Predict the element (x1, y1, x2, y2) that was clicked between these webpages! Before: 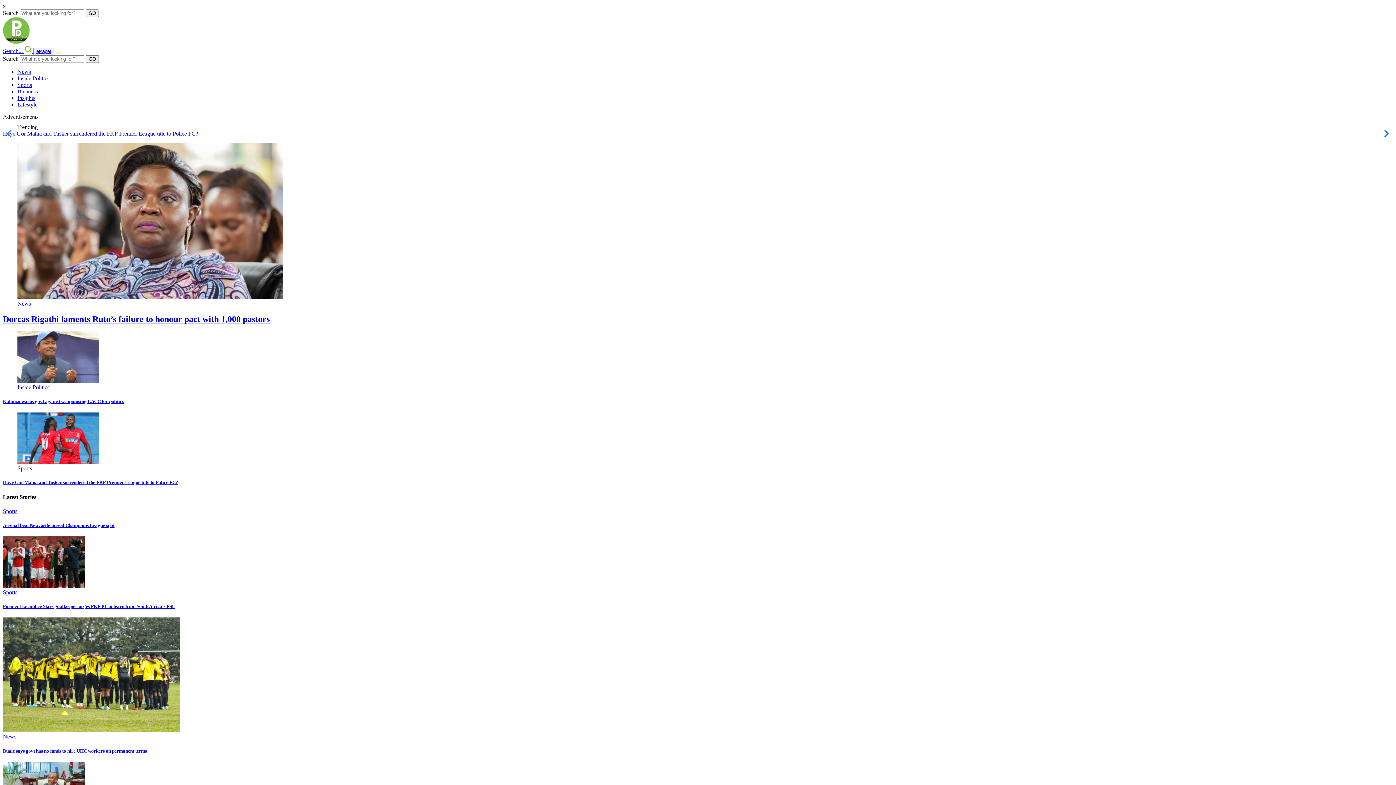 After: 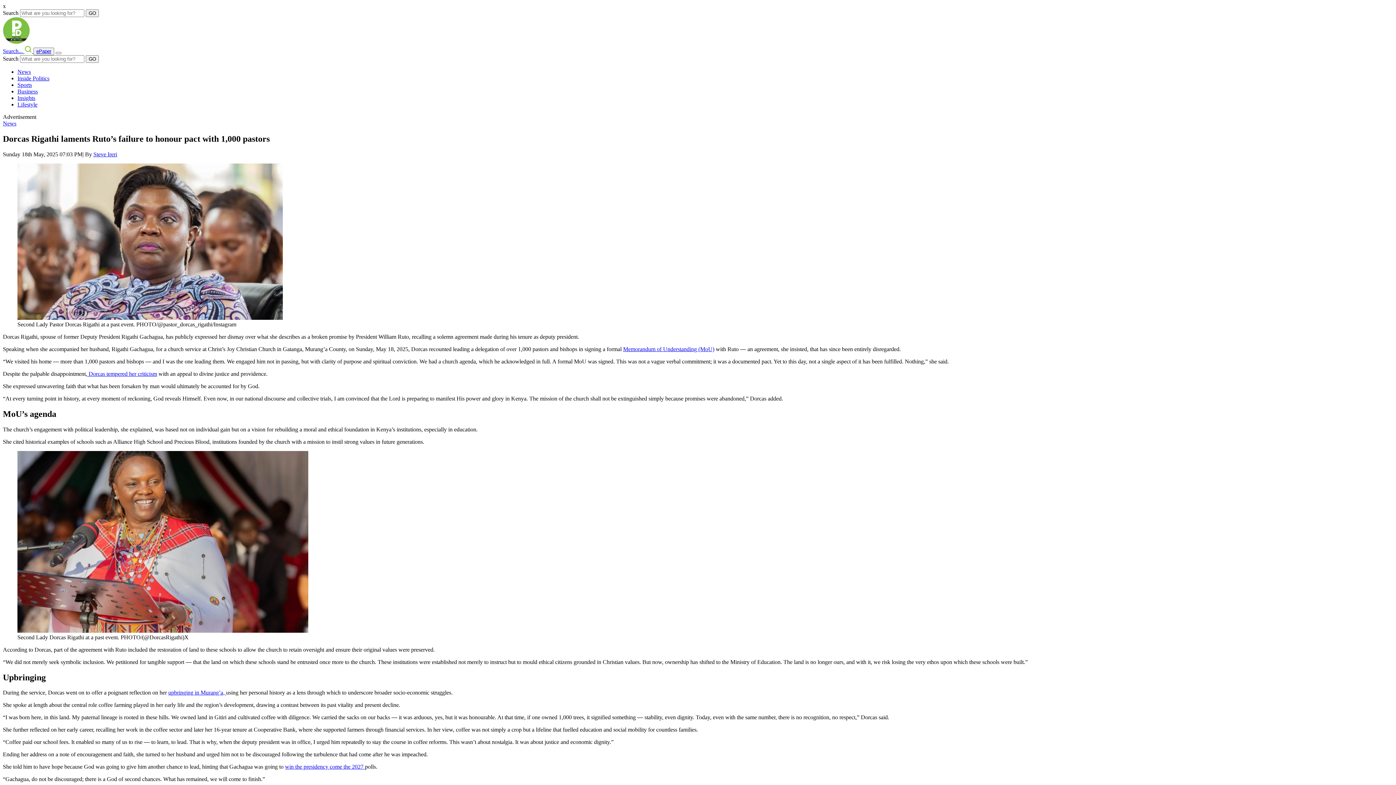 Action: label: Dorcas Rigathi laments Ruto’s failure to honour pact with 1,000 pastors bbox: (2, 314, 269, 323)